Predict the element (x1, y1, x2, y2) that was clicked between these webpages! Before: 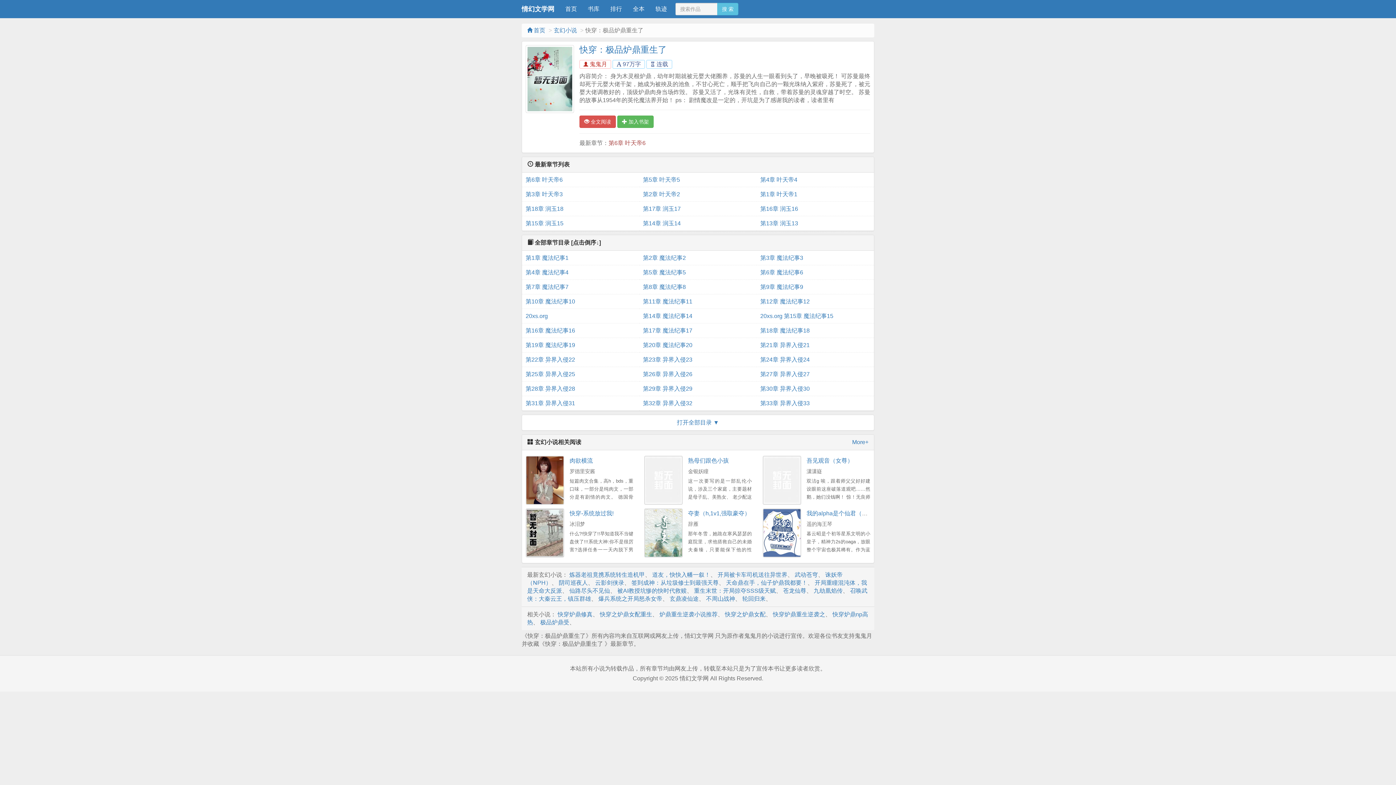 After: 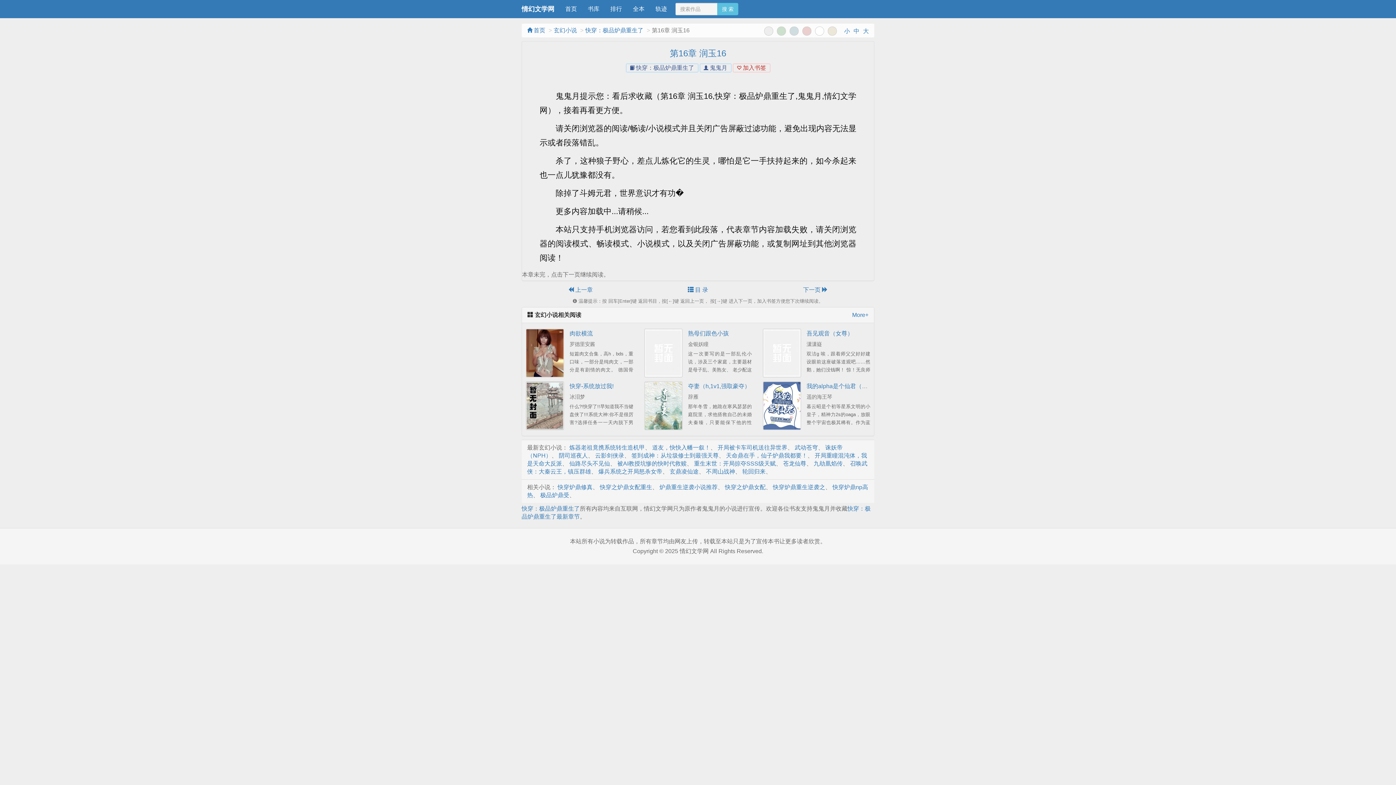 Action: label: 第16章 润玉16 bbox: (760, 201, 870, 216)